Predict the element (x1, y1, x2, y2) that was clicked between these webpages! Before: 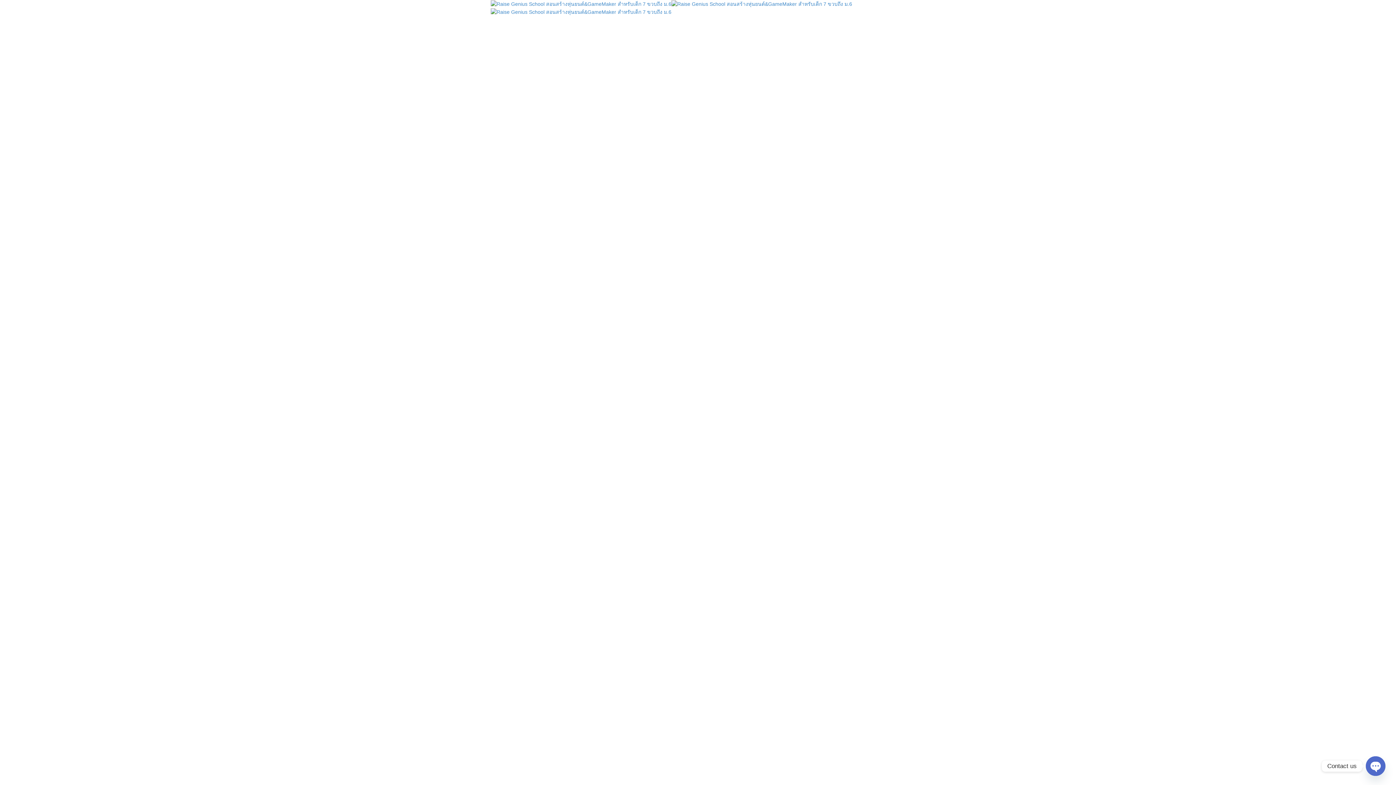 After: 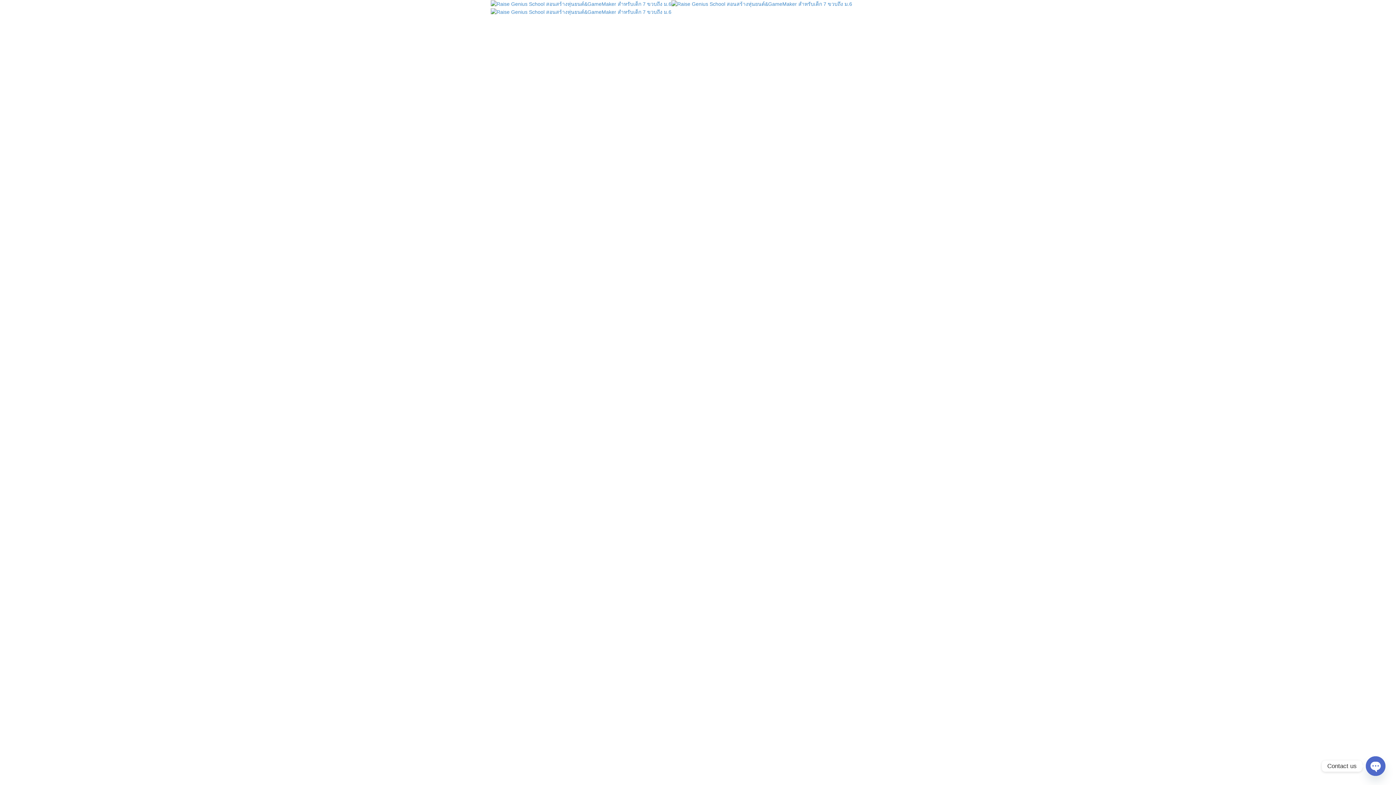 Action: bbox: (490, 0, 852, 14)